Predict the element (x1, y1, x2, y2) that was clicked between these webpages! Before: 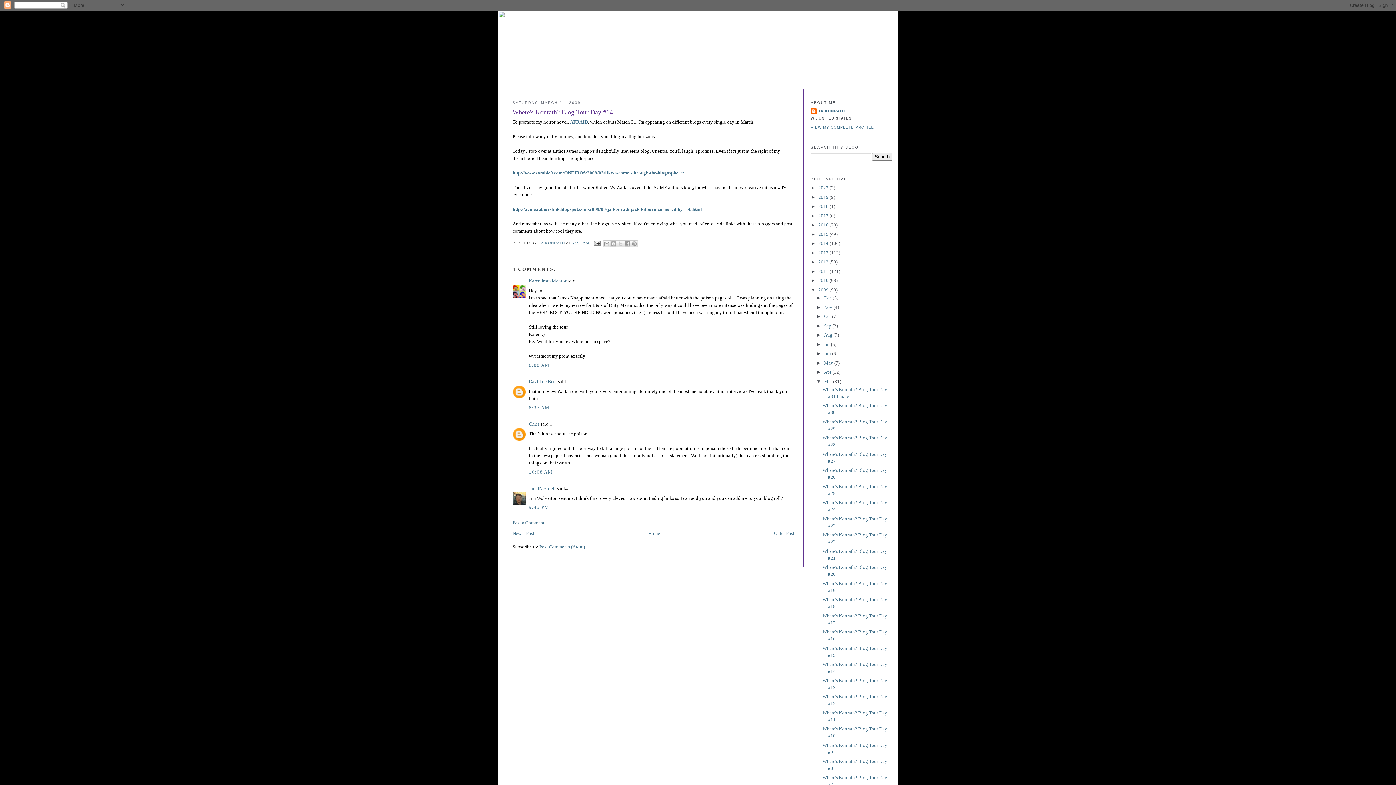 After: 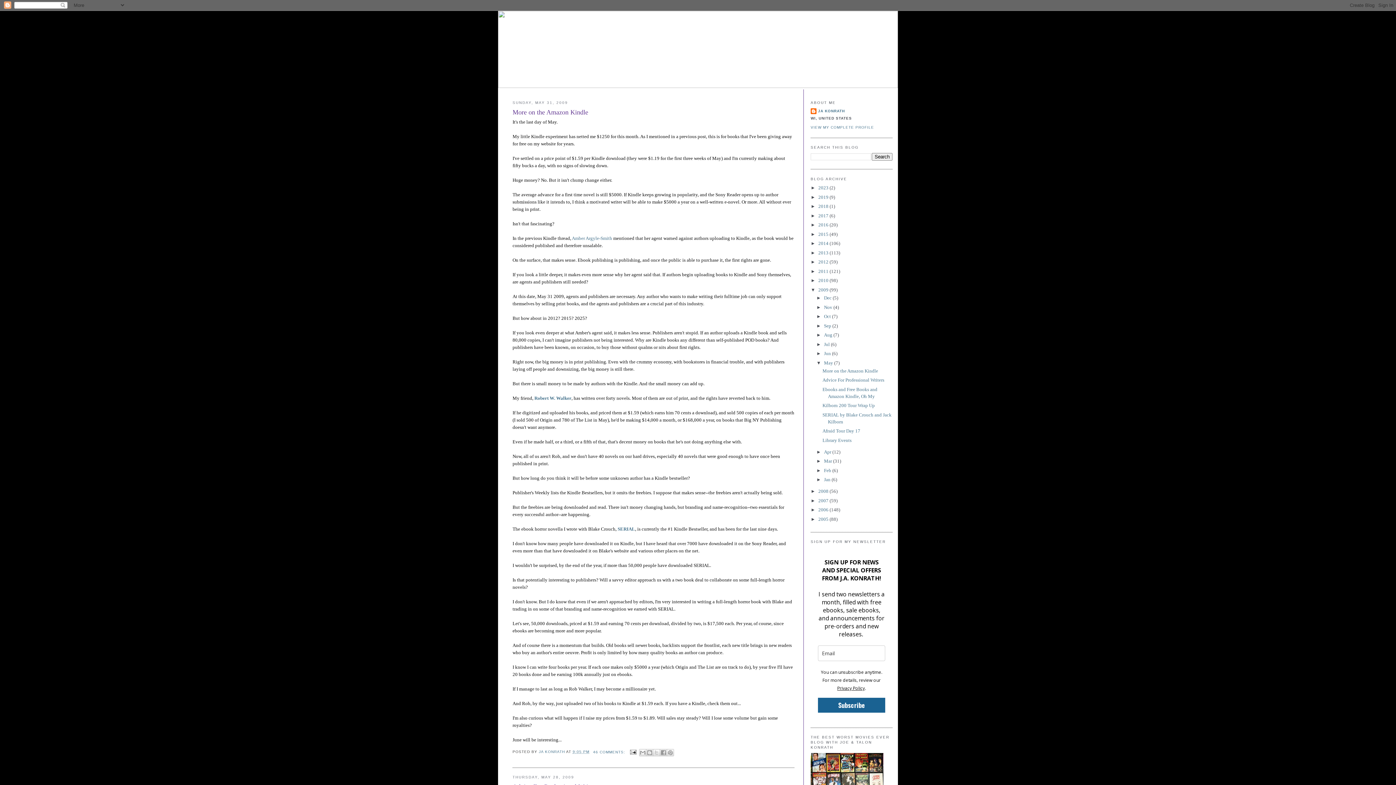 Action: label: May  bbox: (824, 360, 834, 365)